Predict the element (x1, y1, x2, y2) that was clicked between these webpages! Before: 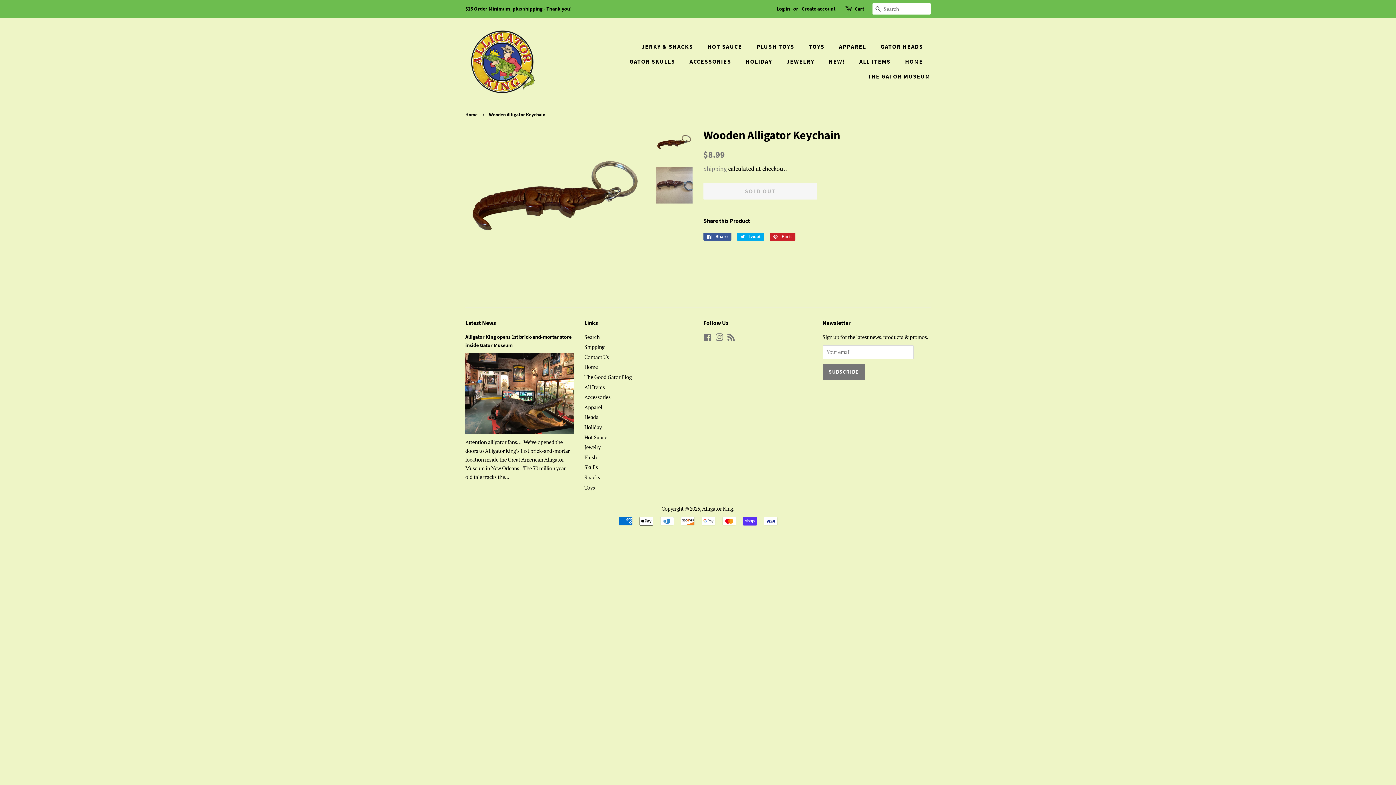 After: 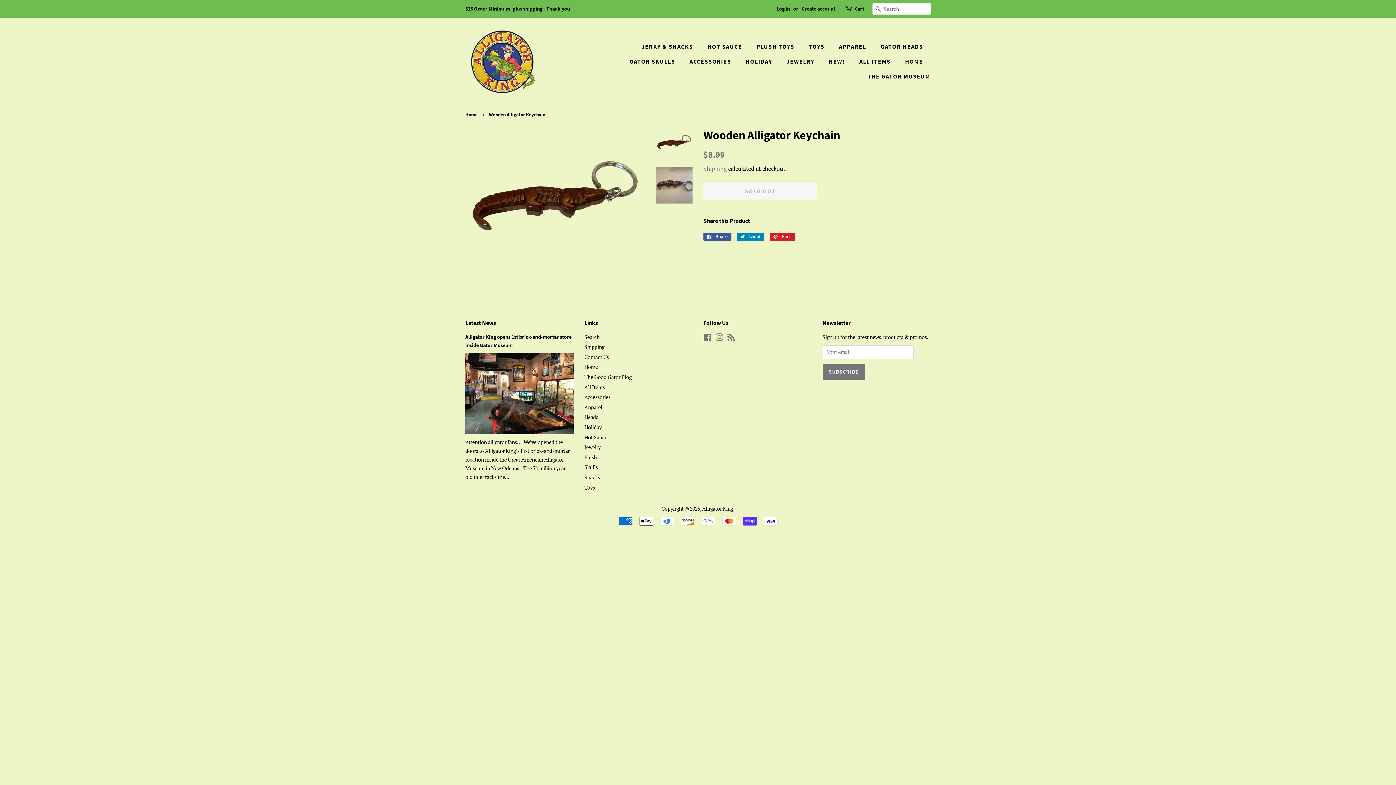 Action: bbox: (737, 232, 764, 240) label:  Tweet
Tweet on Twitter